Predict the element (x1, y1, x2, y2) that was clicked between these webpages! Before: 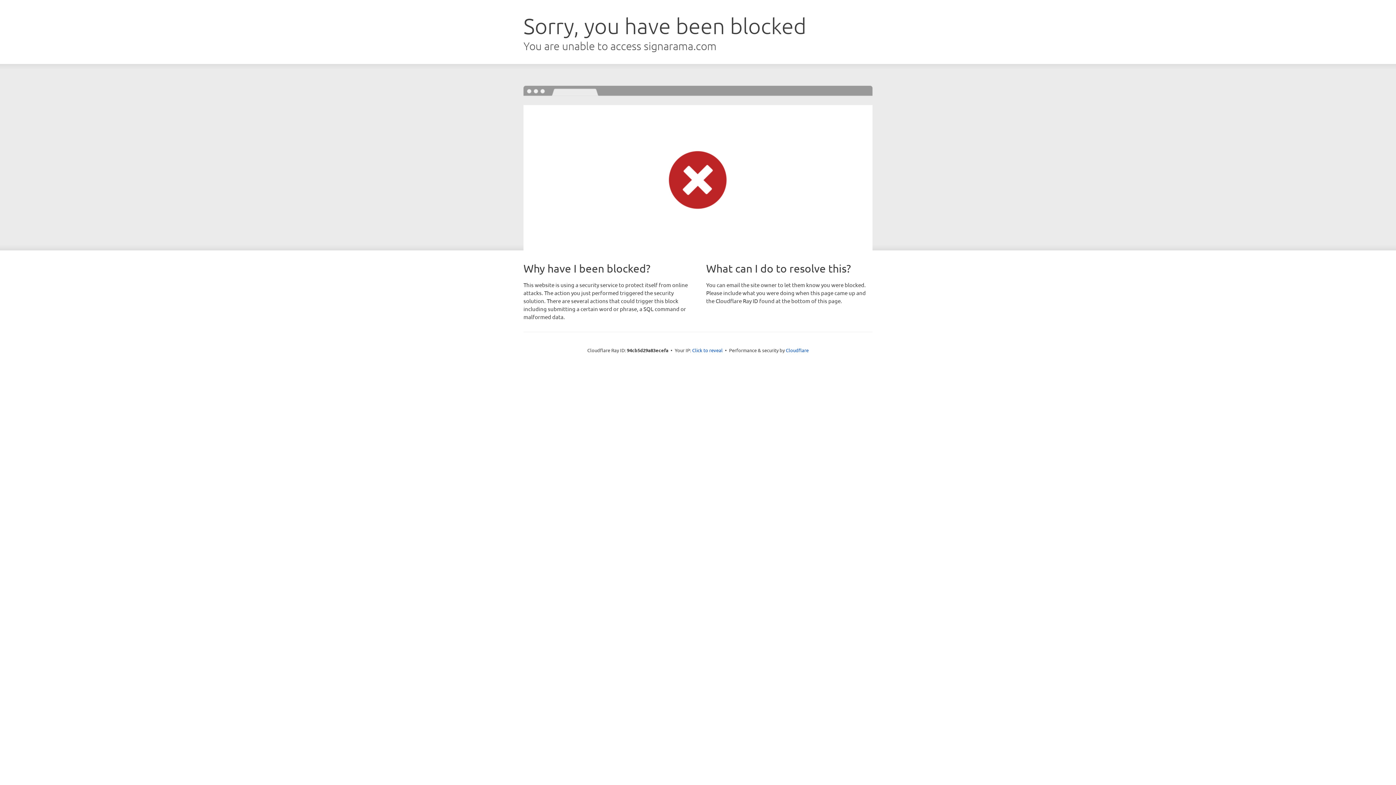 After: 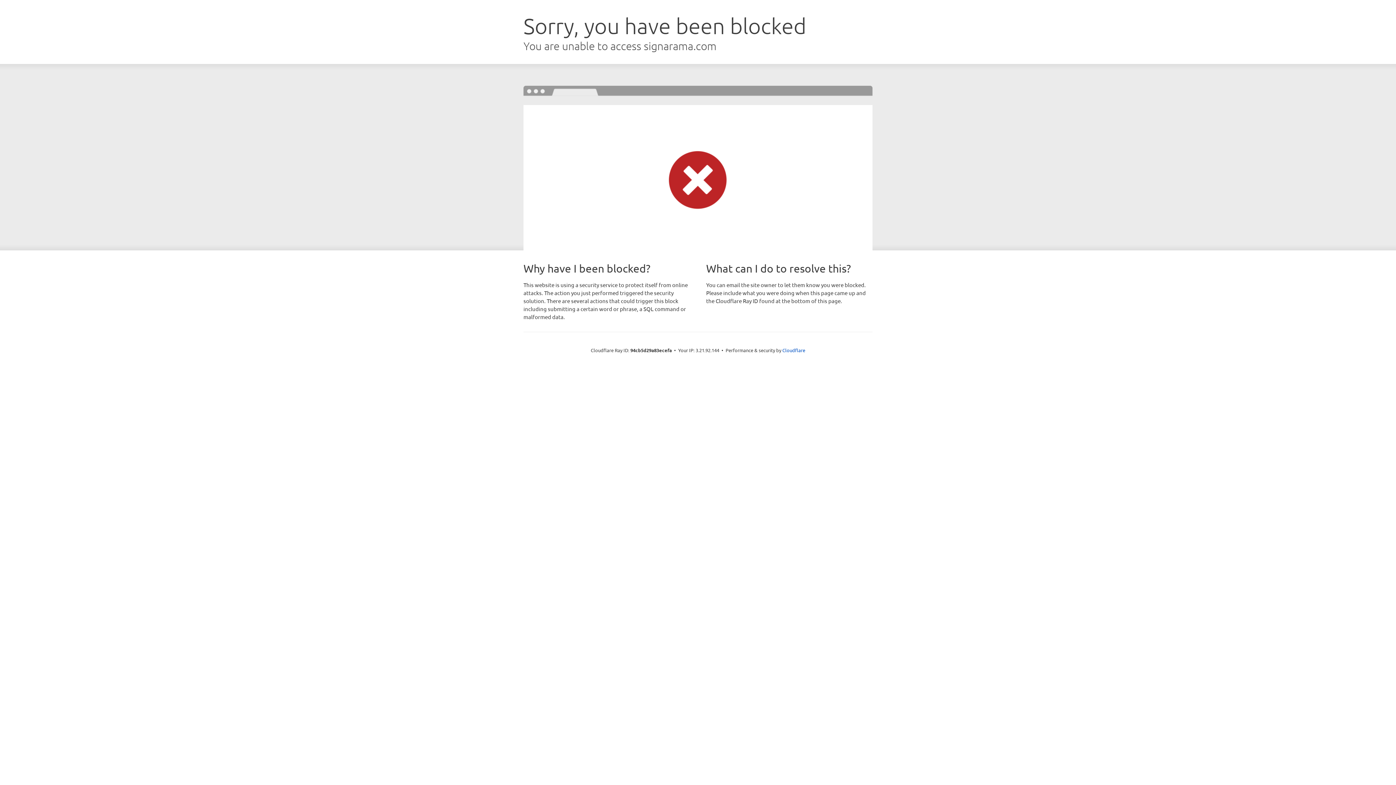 Action: bbox: (692, 346, 722, 353) label: Click to reveal